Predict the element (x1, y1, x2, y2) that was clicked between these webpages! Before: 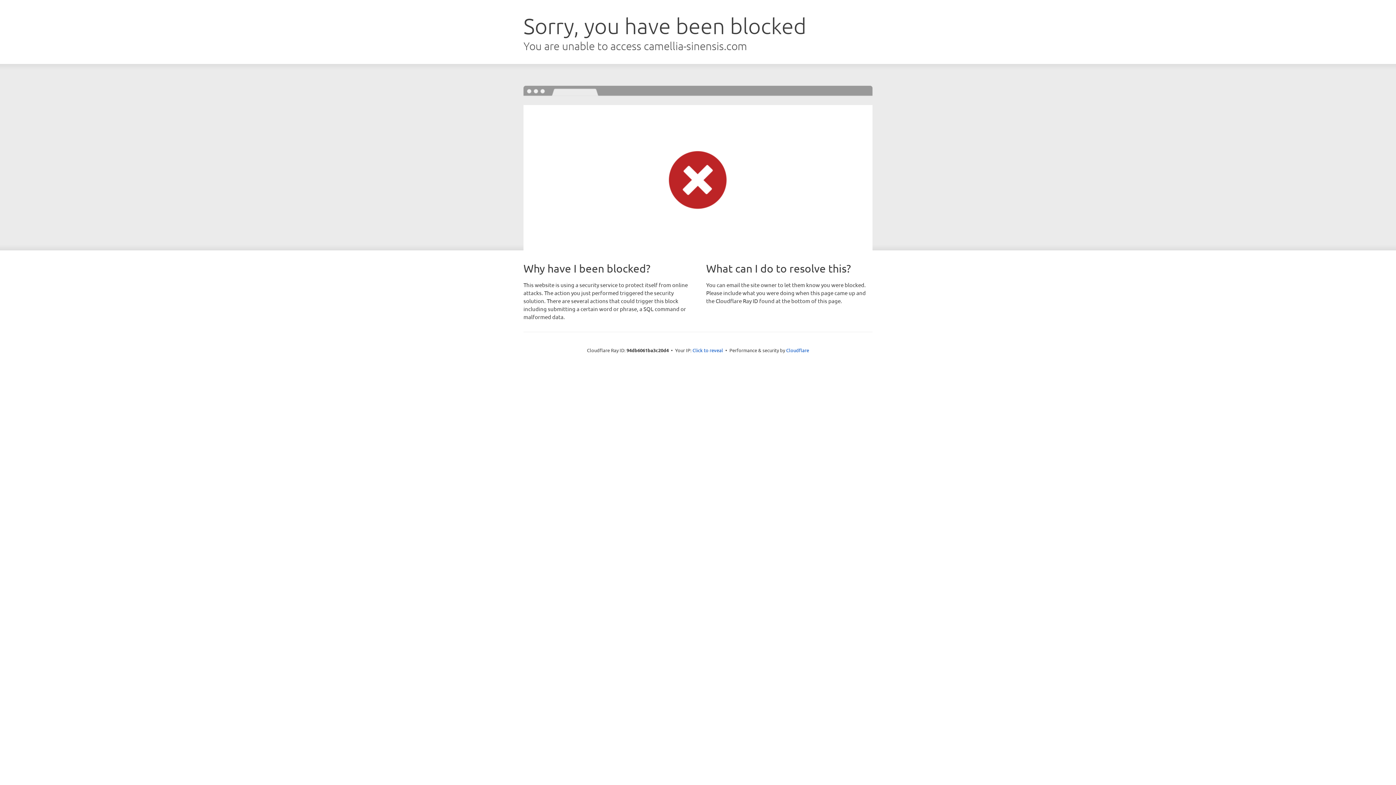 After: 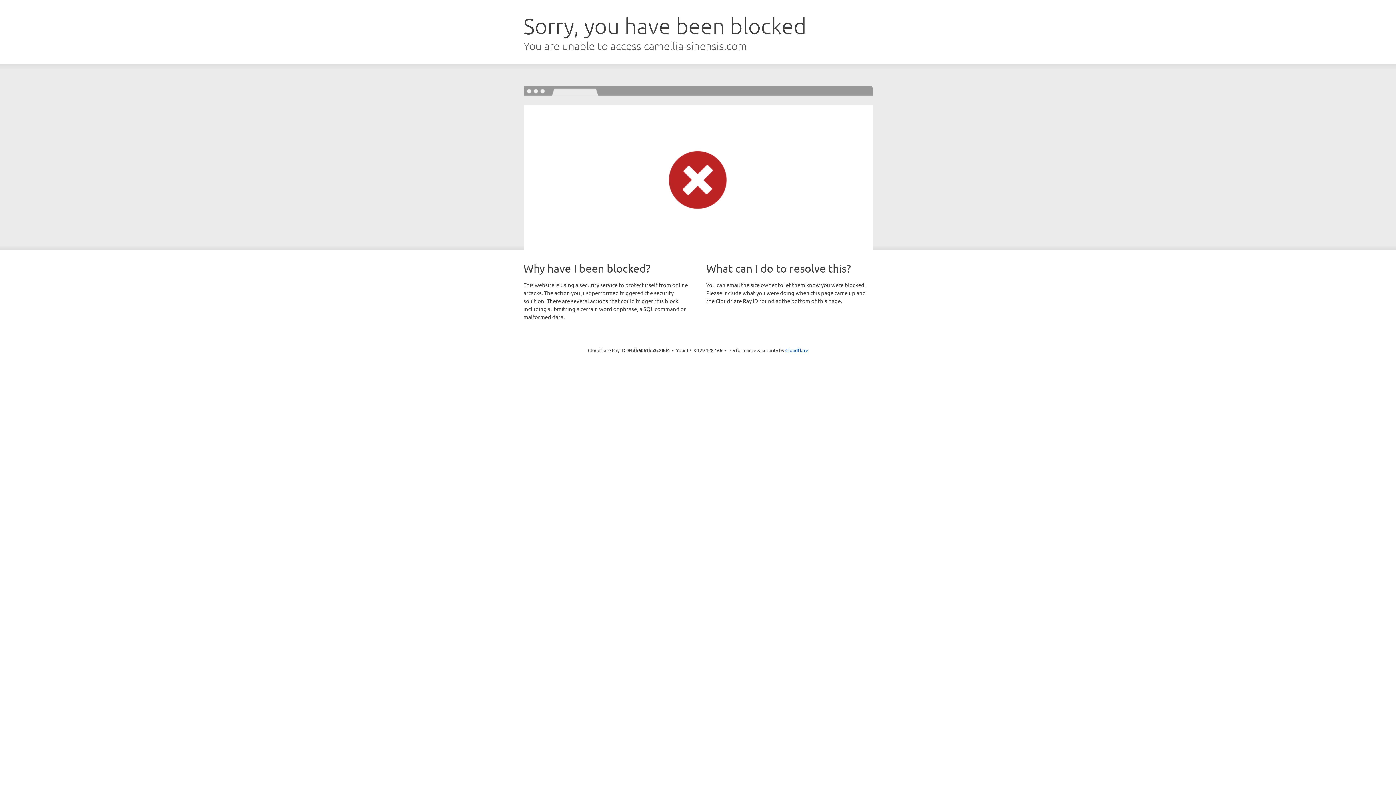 Action: label: Click to reveal bbox: (692, 346, 723, 353)